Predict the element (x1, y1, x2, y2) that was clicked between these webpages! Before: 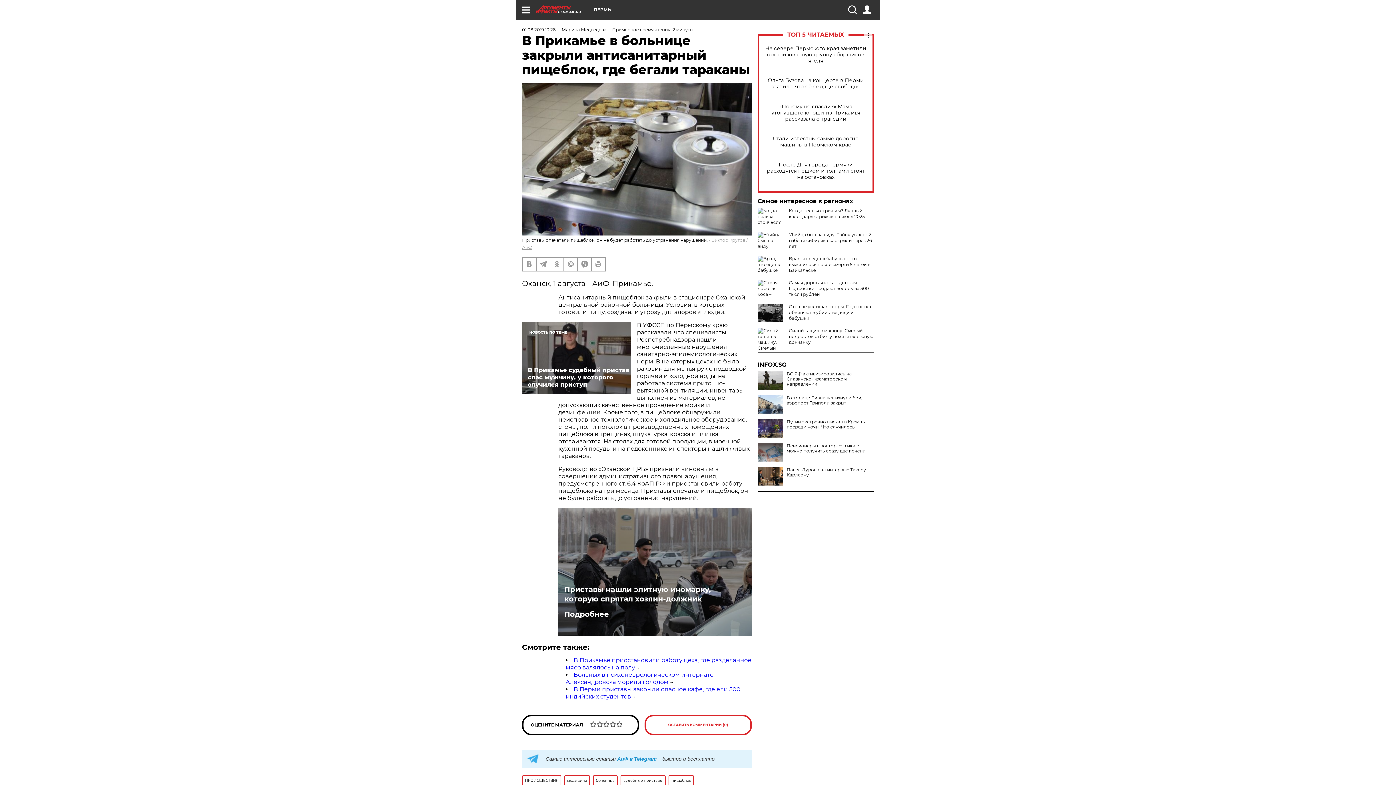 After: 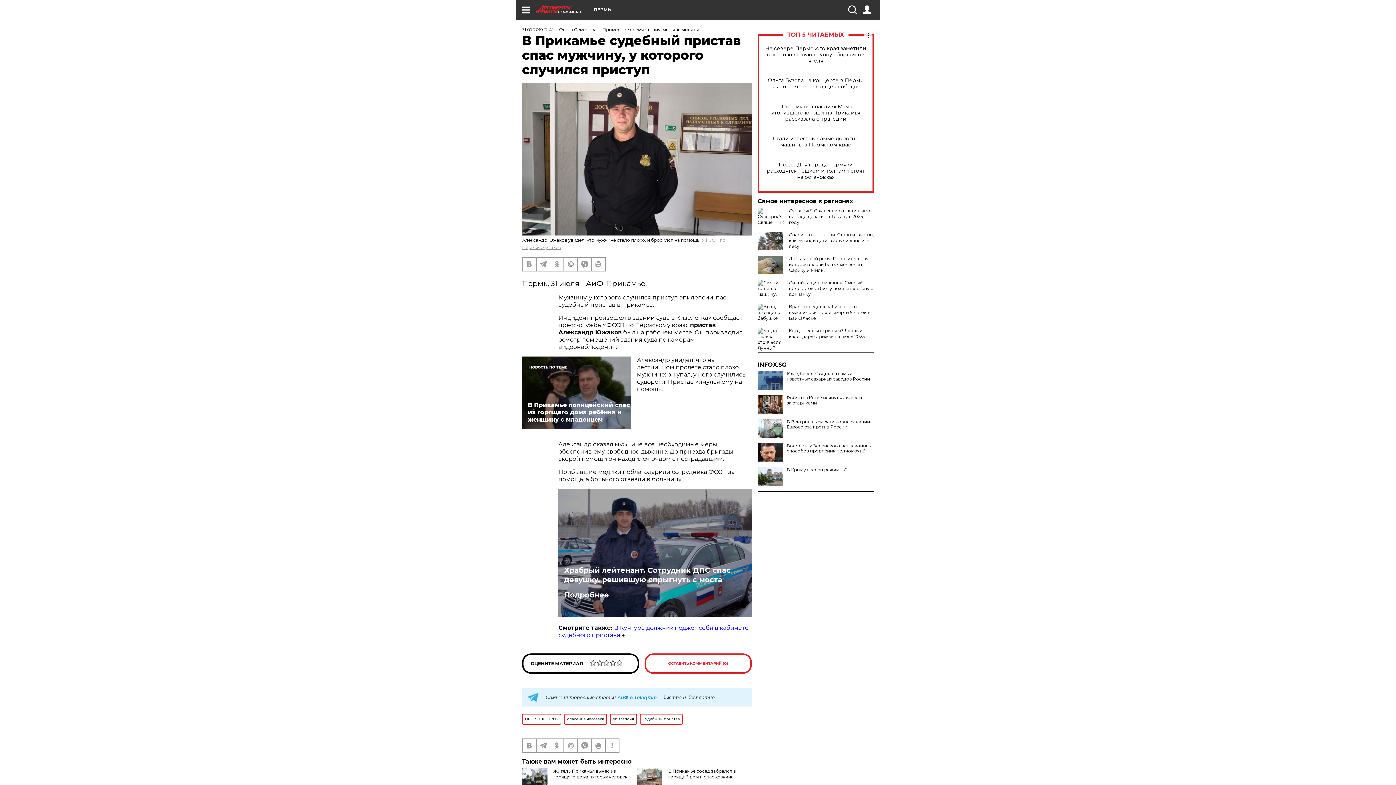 Action: bbox: (522, 321, 631, 394) label: В Прикамье судебный пристав спас мужчину, у которого случился приступ